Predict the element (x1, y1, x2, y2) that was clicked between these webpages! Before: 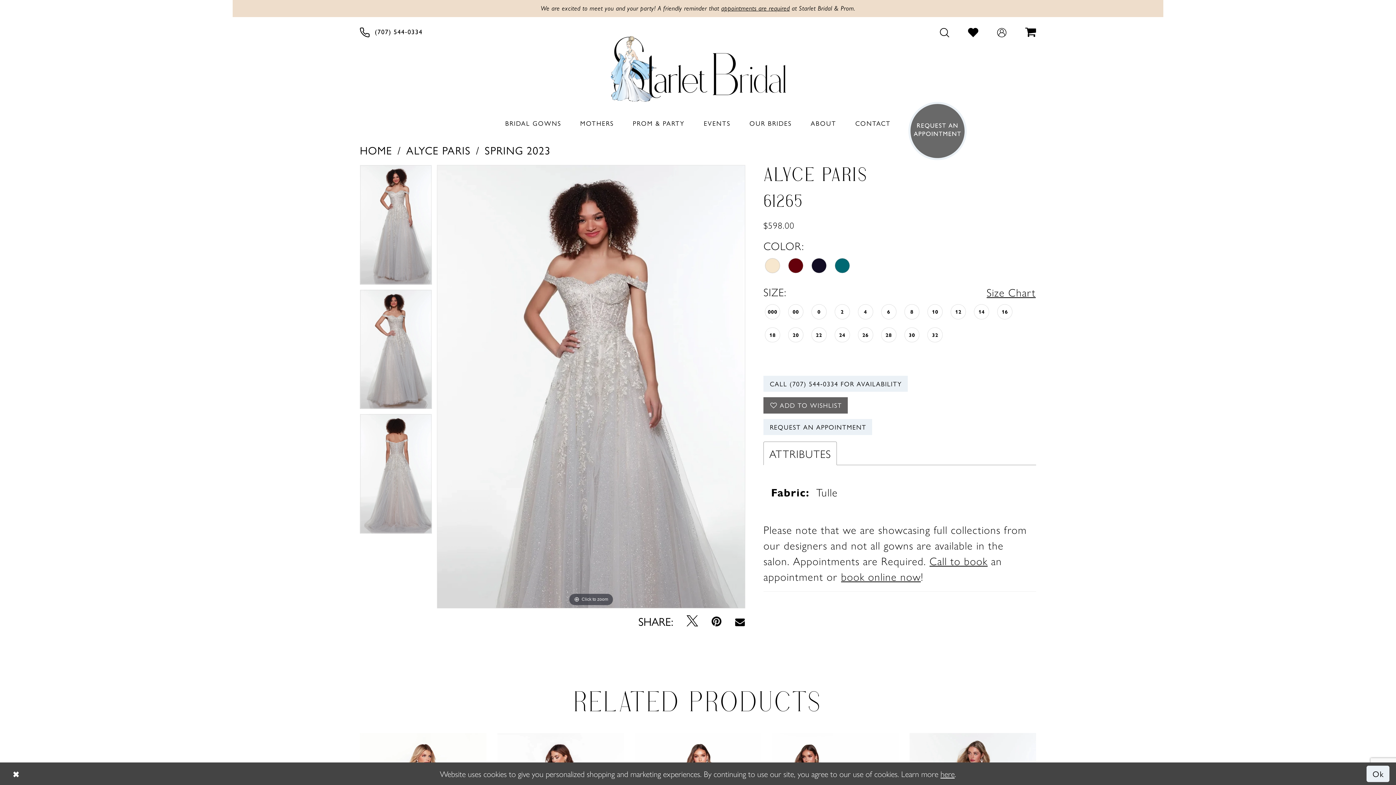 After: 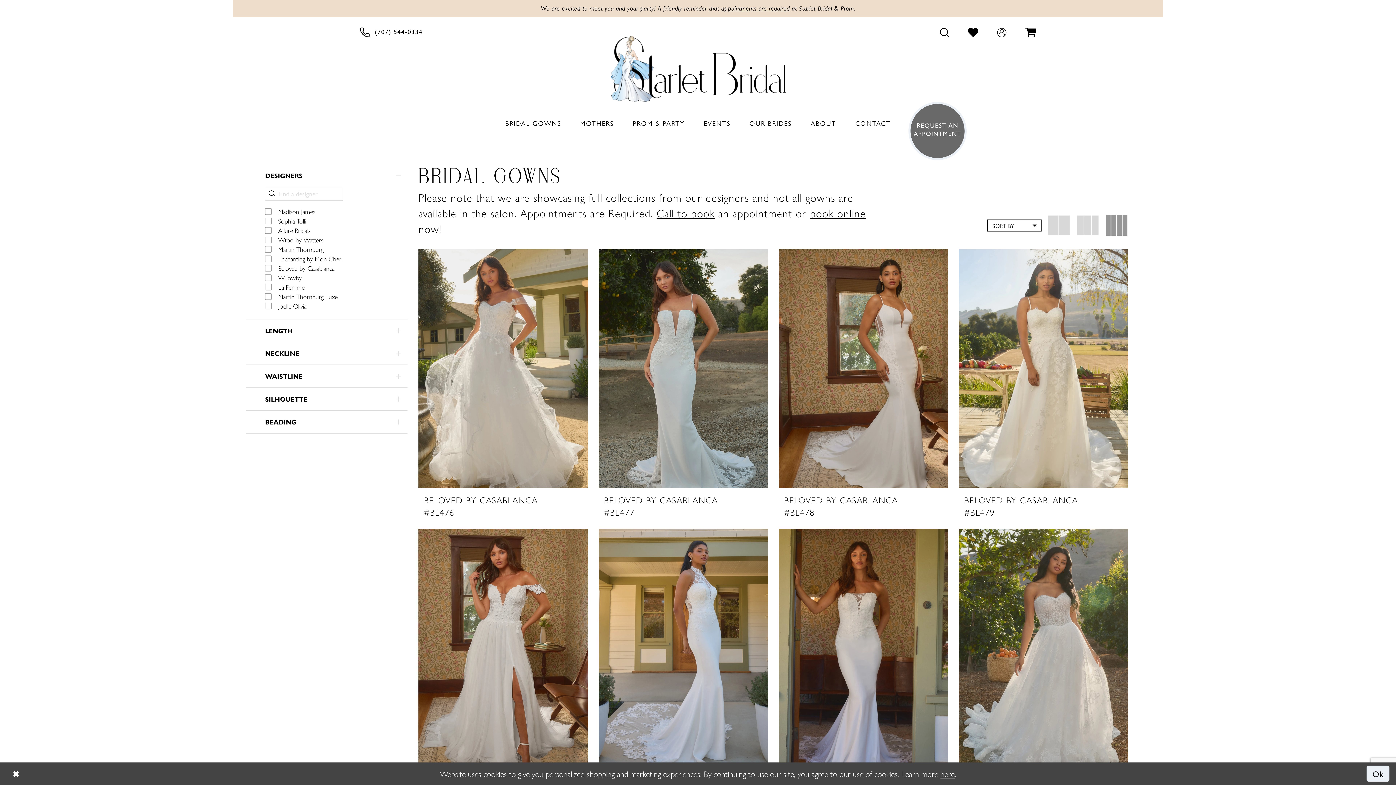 Action: label: BRIDAL GOWNS bbox: (495, 114, 570, 131)